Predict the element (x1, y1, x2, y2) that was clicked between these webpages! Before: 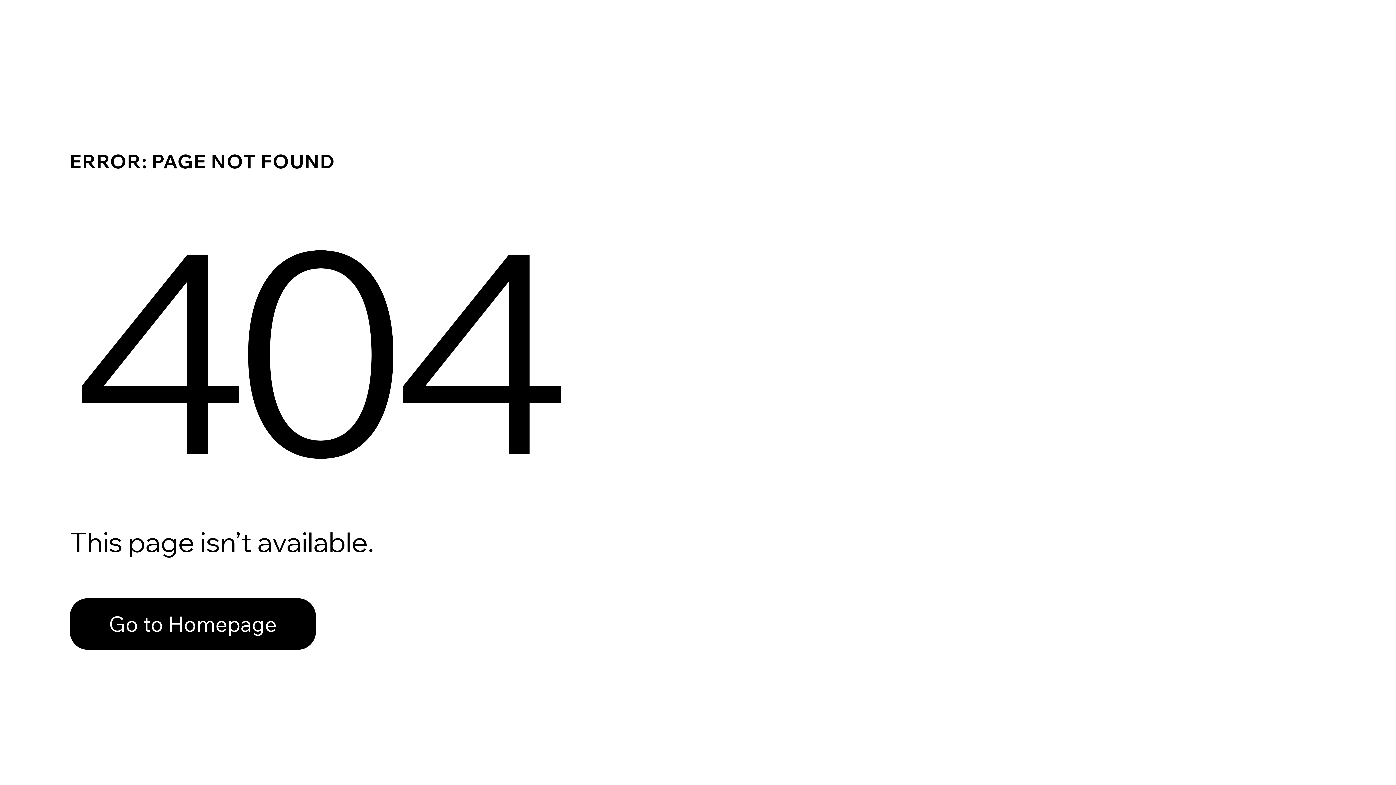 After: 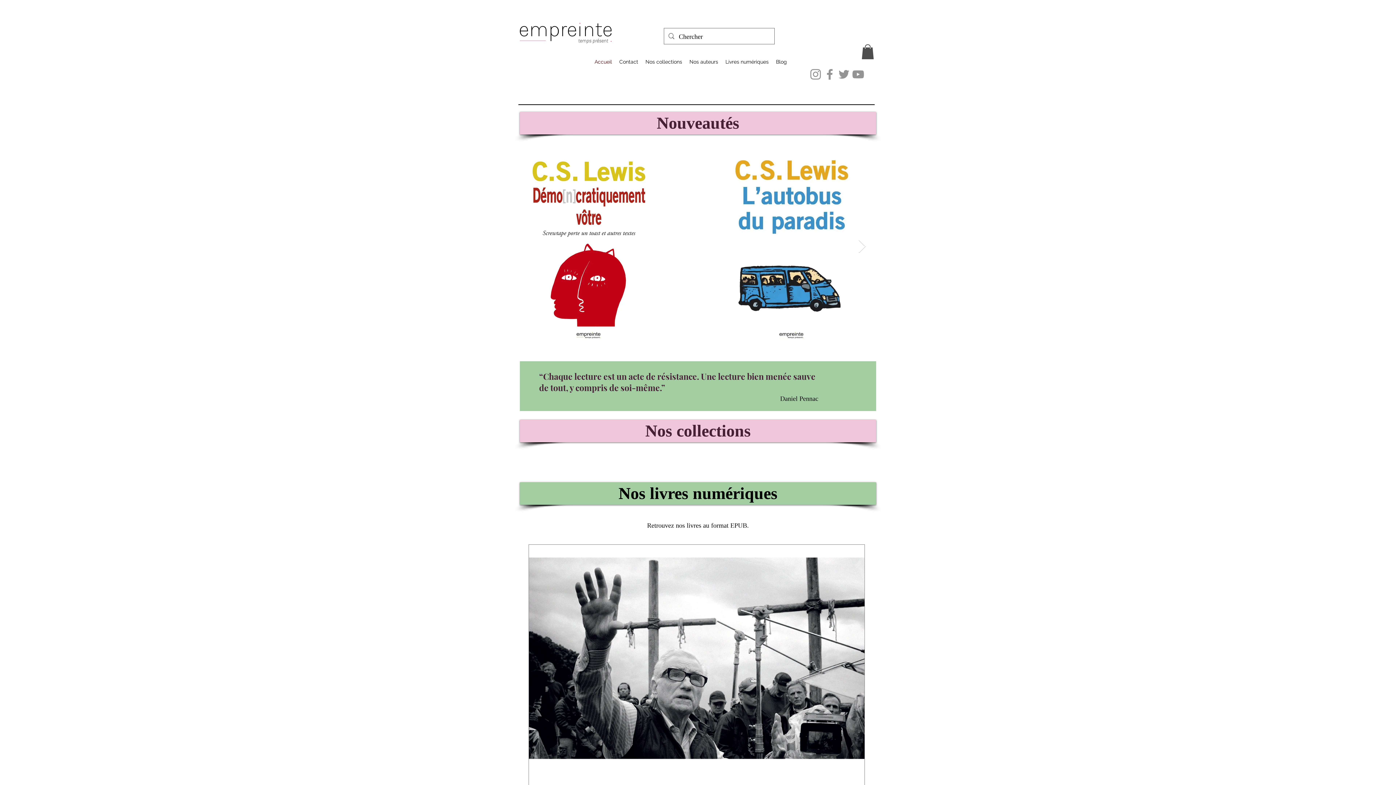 Action: label: Go to Homepage bbox: (69, 598, 316, 650)